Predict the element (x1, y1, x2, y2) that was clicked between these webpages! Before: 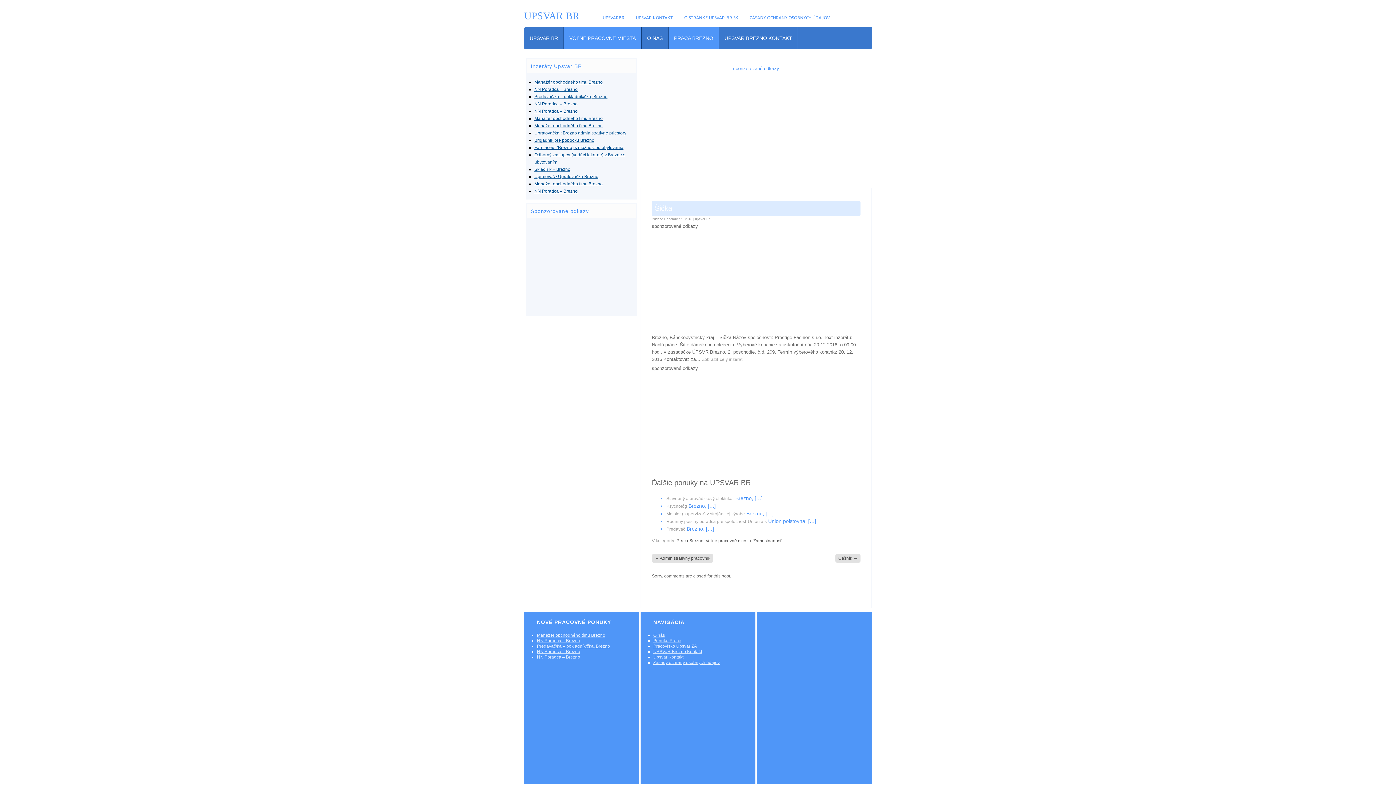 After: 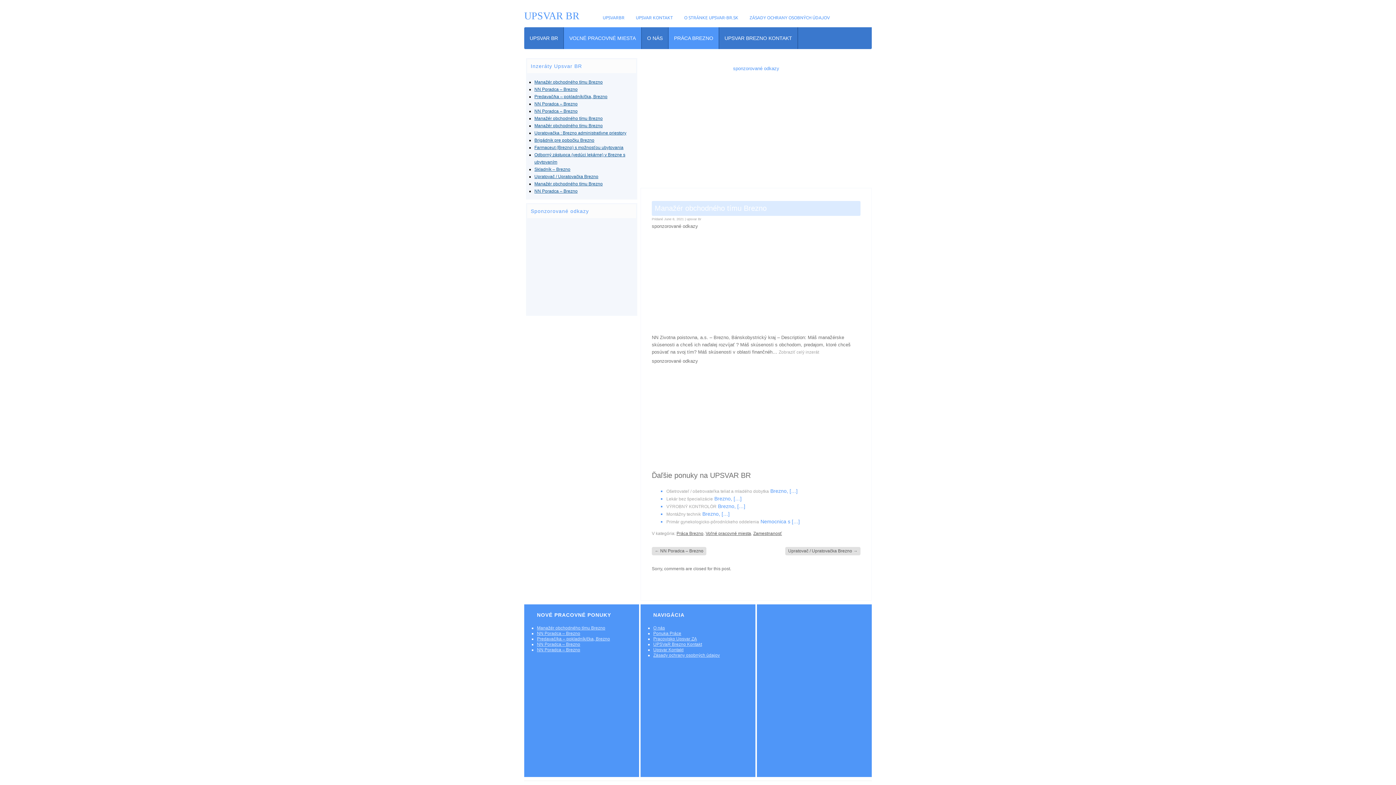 Action: bbox: (534, 181, 602, 186) label: Manažér obchodného tímu Brezno